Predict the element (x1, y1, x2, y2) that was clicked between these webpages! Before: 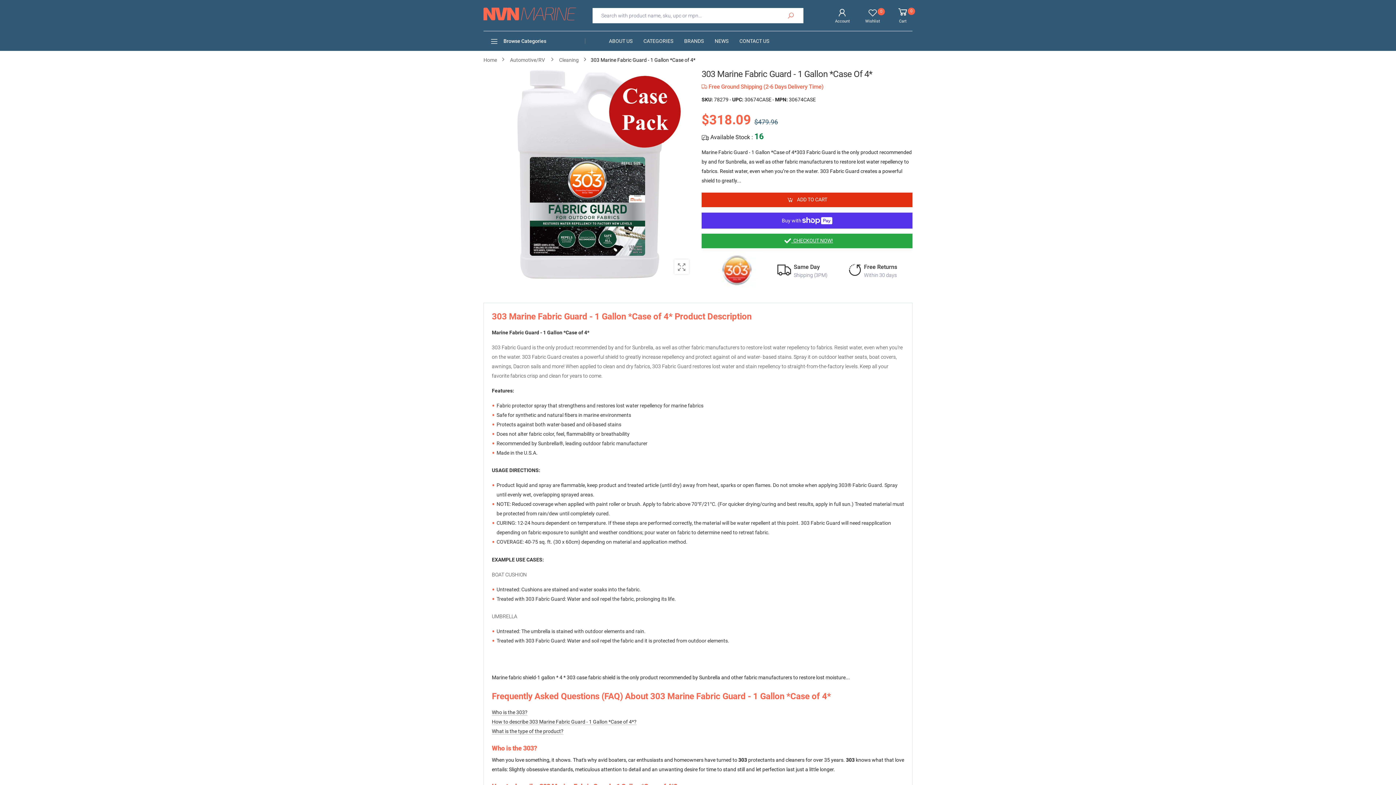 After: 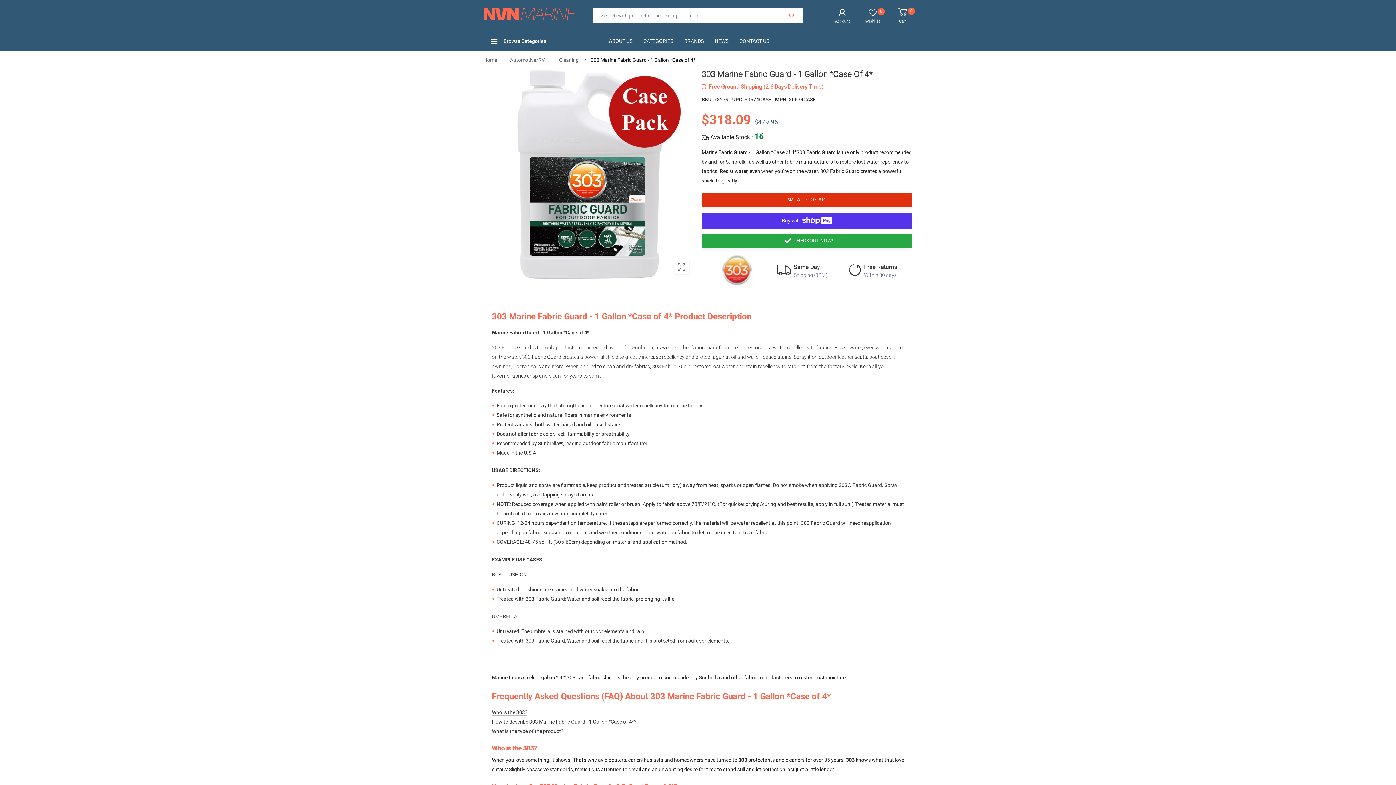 Action: bbox: (778, 7, 803, 23)